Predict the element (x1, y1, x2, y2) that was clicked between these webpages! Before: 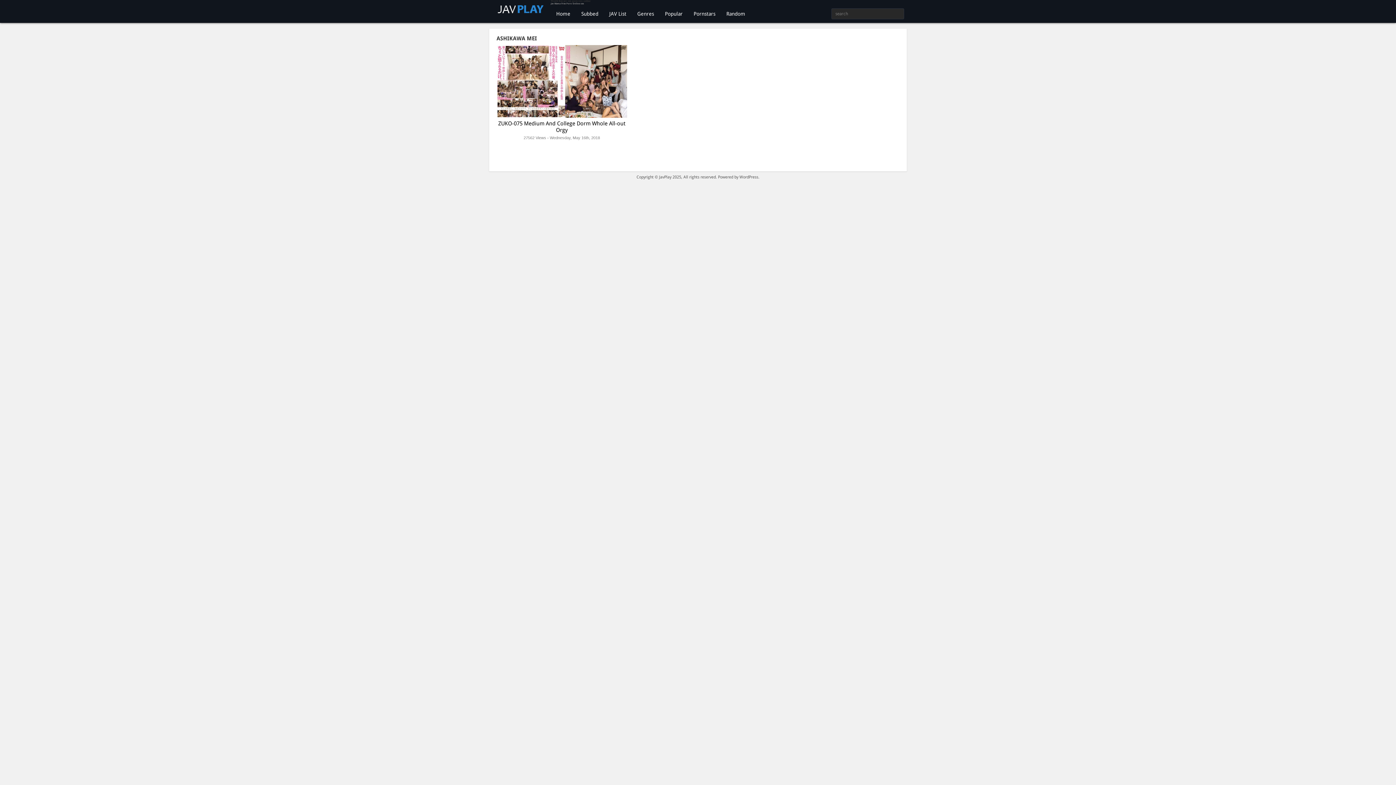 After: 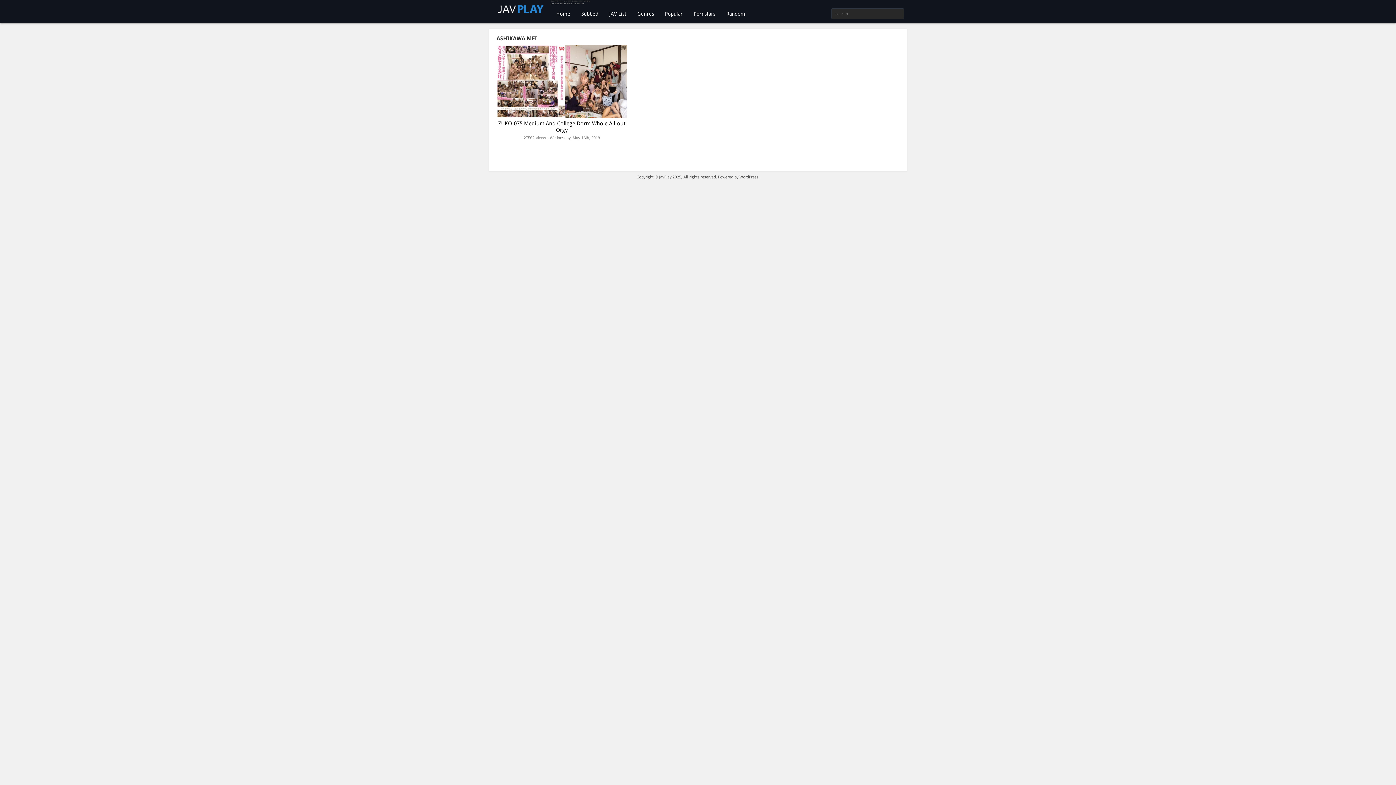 Action: label: WordPress bbox: (739, 174, 758, 179)